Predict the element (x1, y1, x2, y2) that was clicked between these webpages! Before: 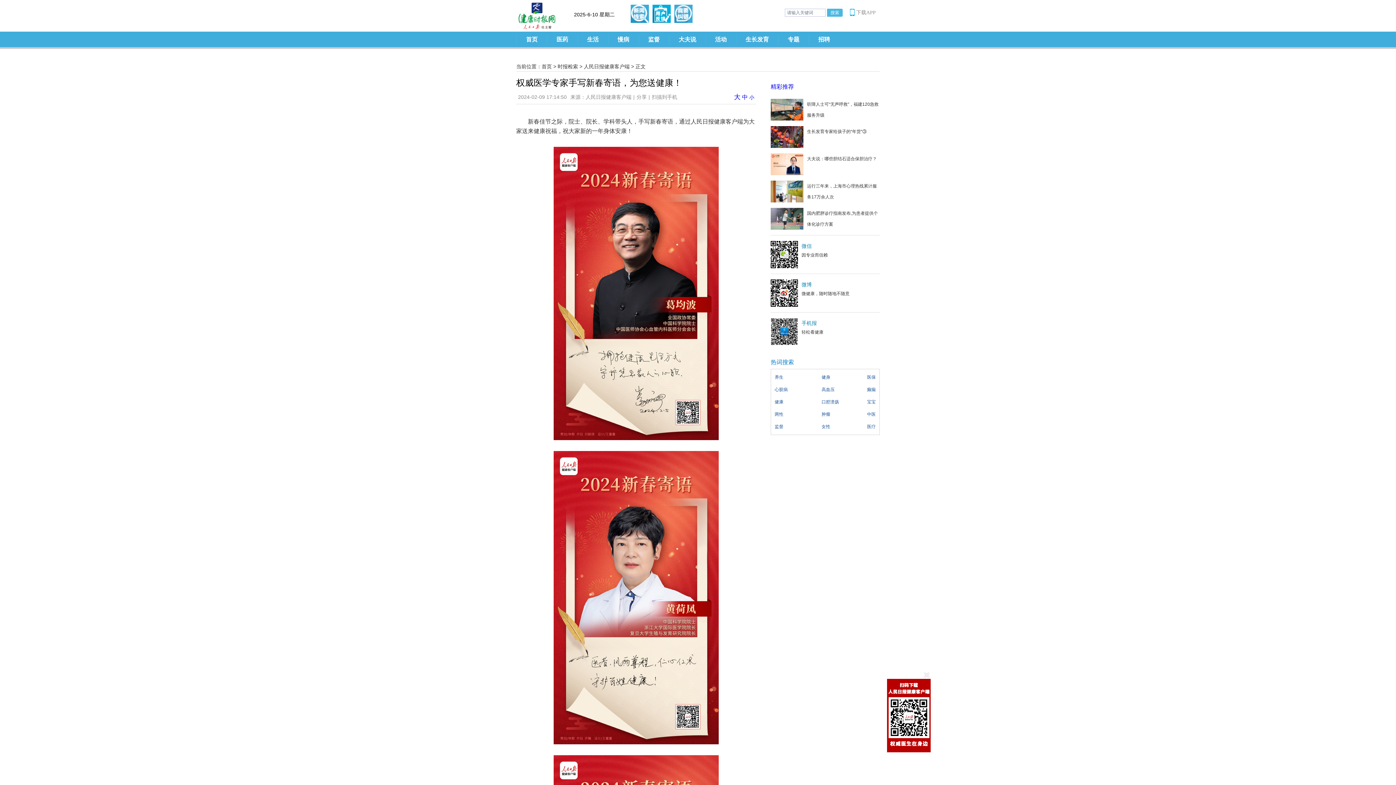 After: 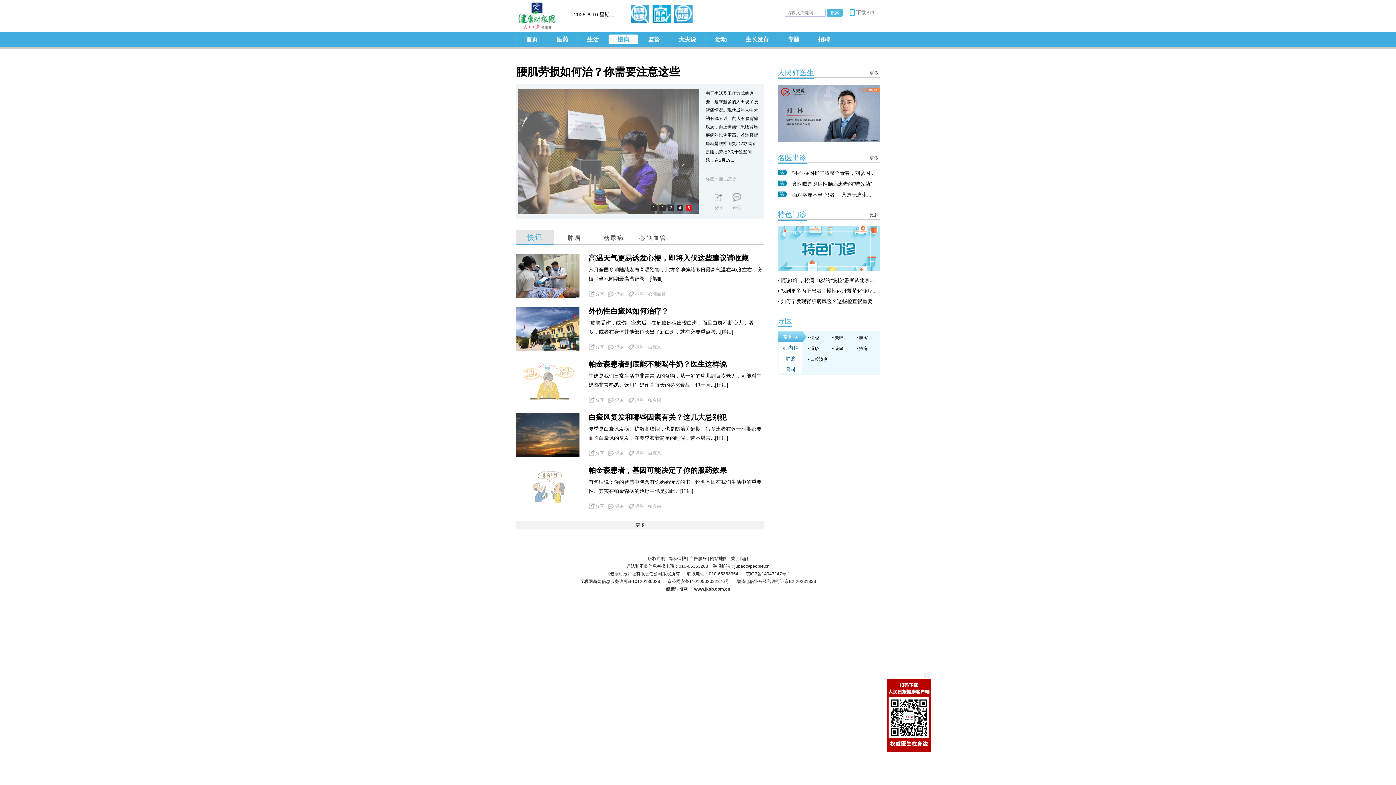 Action: label: 慢病 bbox: (608, 34, 638, 44)